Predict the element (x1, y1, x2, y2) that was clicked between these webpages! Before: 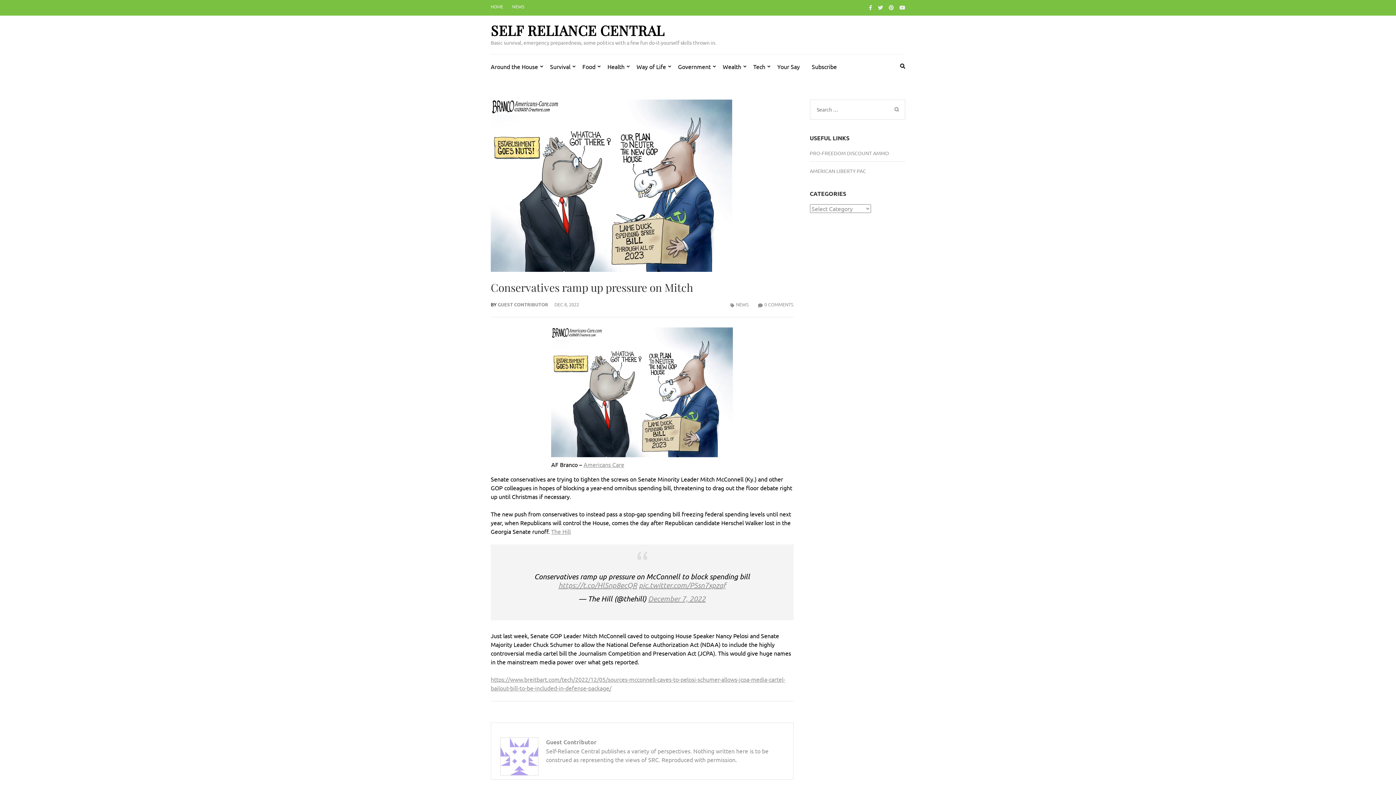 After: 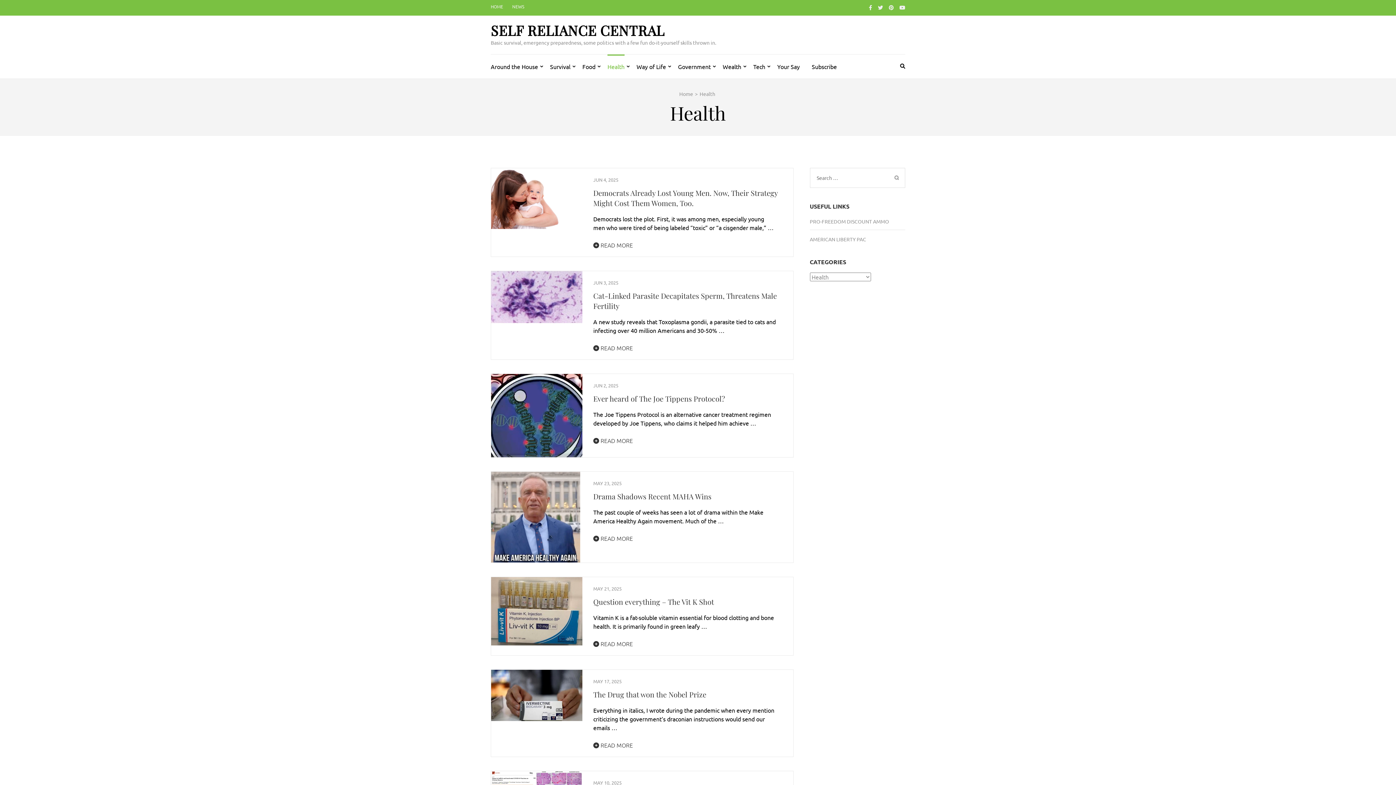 Action: bbox: (607, 54, 624, 76) label: Health